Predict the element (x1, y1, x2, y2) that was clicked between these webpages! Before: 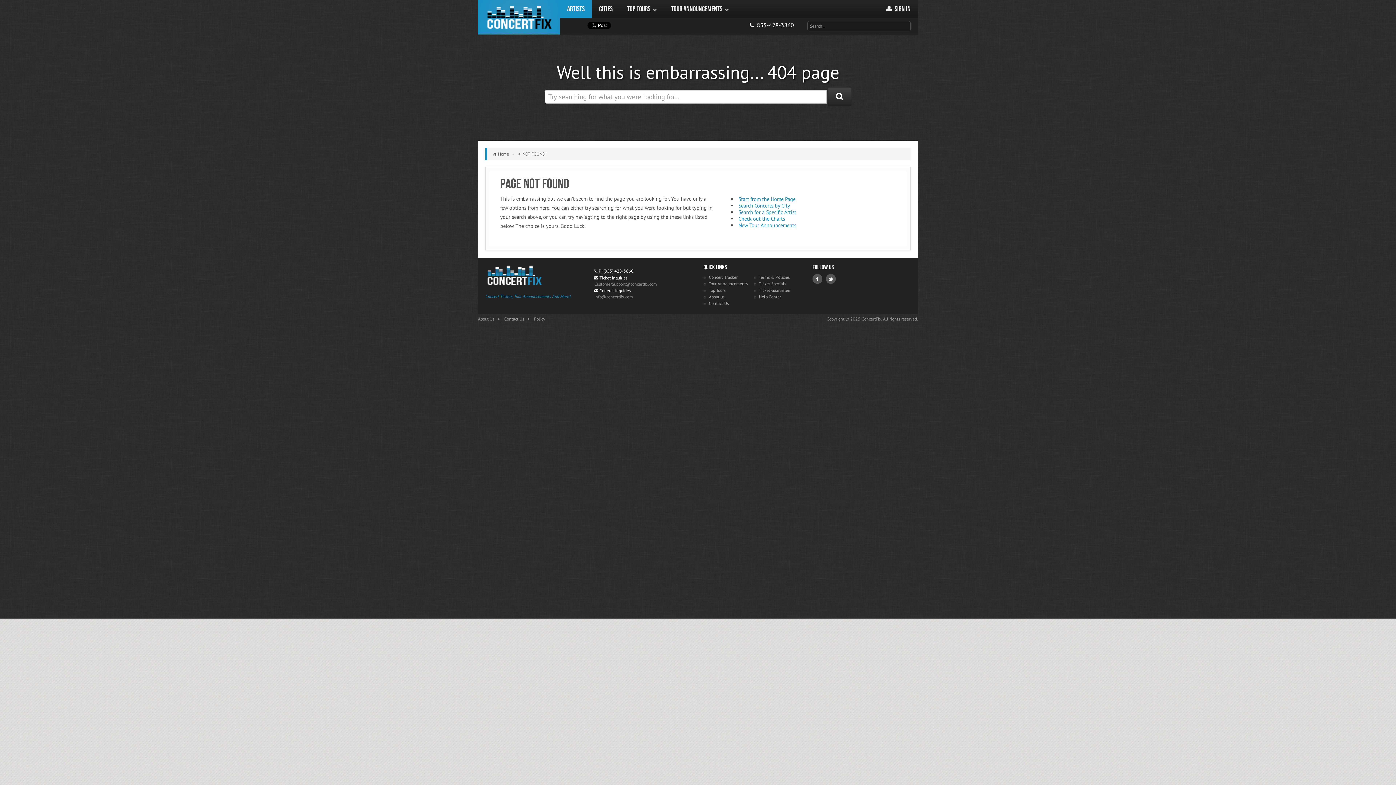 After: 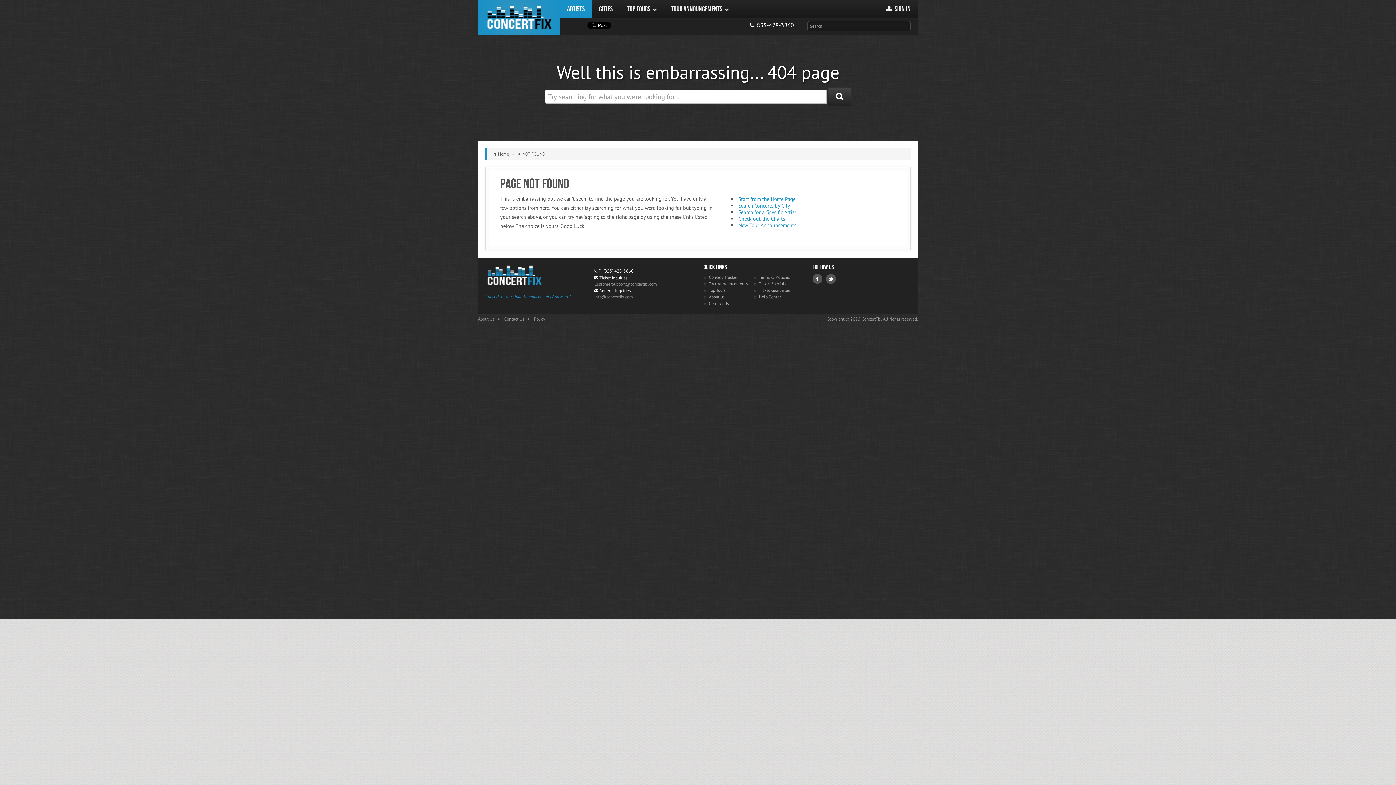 Action: label: (855) 428-3860 bbox: (603, 268, 633, 273)